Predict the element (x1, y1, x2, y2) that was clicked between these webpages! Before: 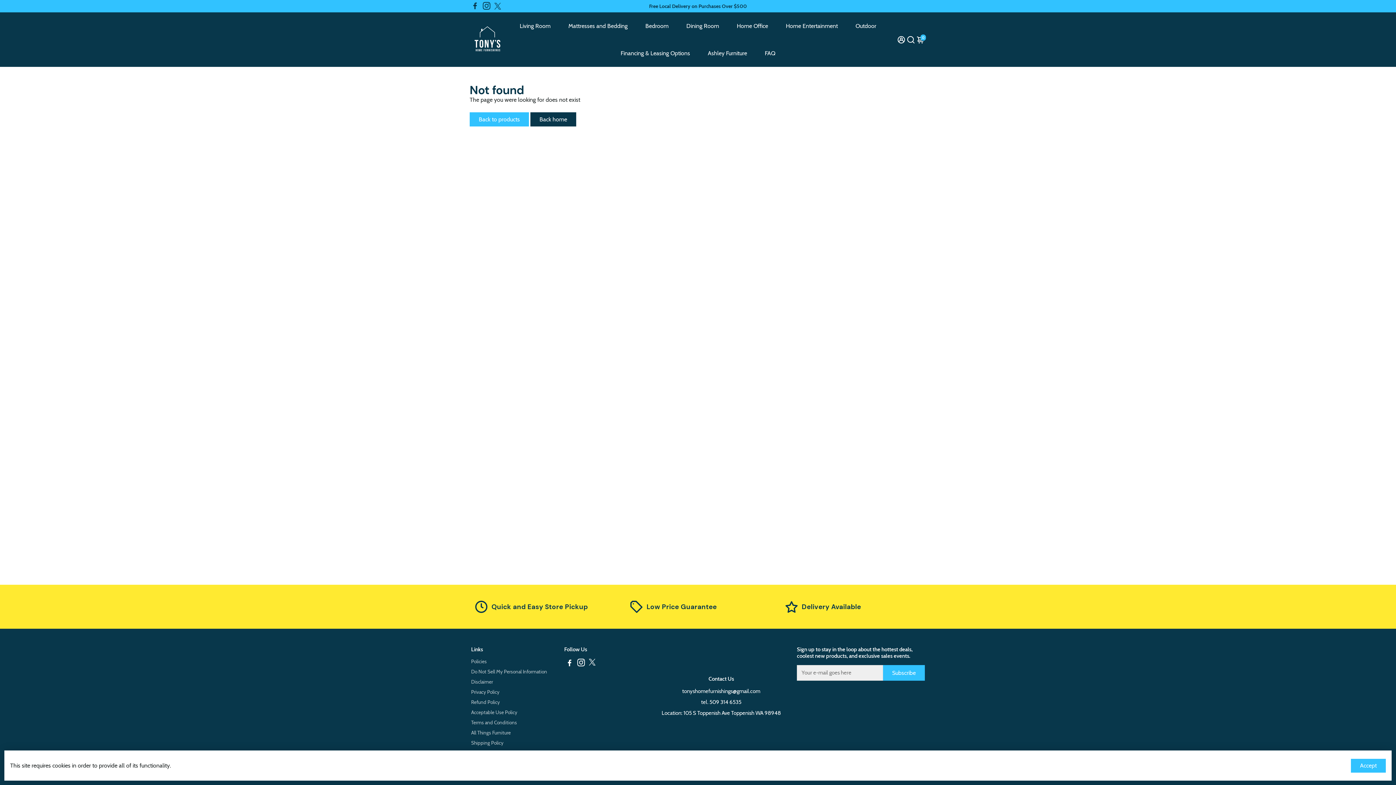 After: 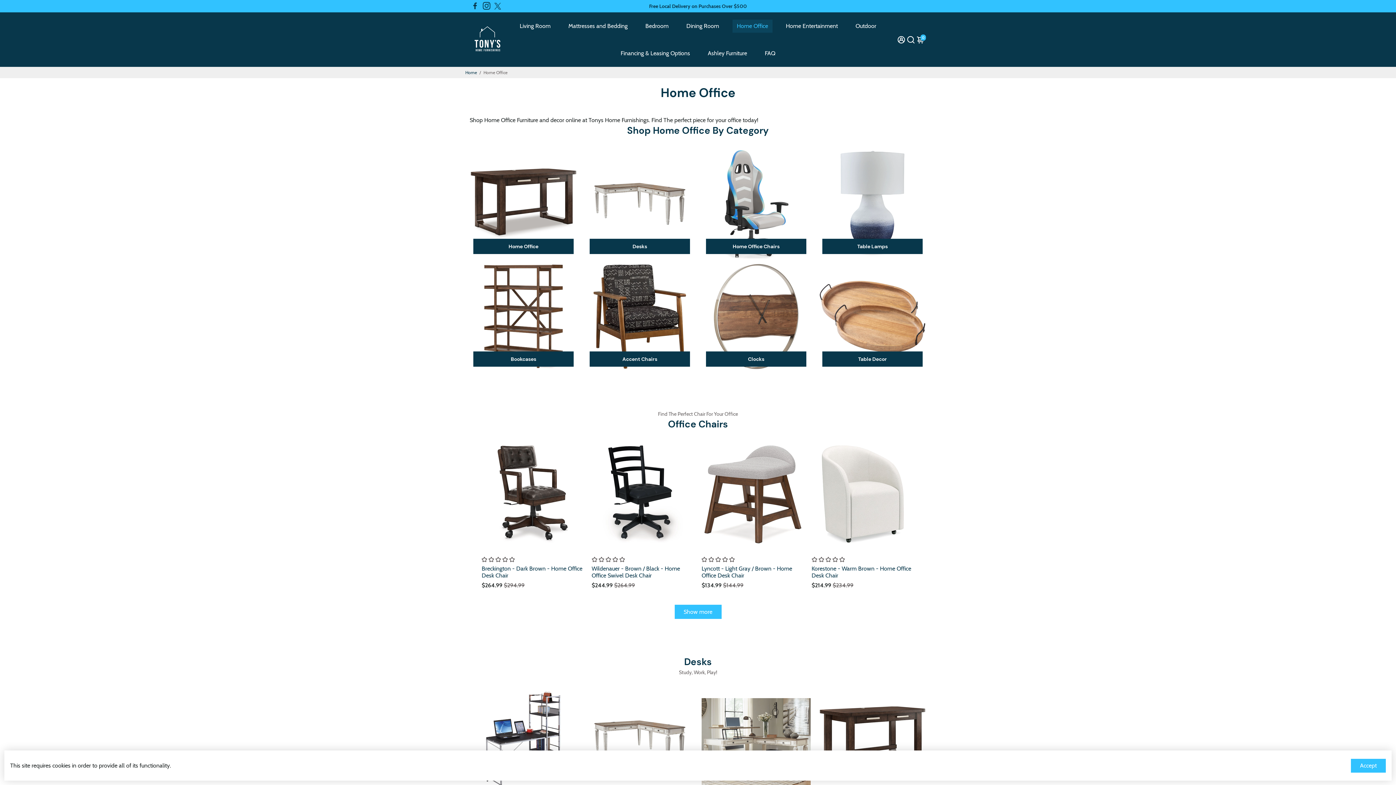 Action: bbox: (729, 12, 775, 39) label: Home Office